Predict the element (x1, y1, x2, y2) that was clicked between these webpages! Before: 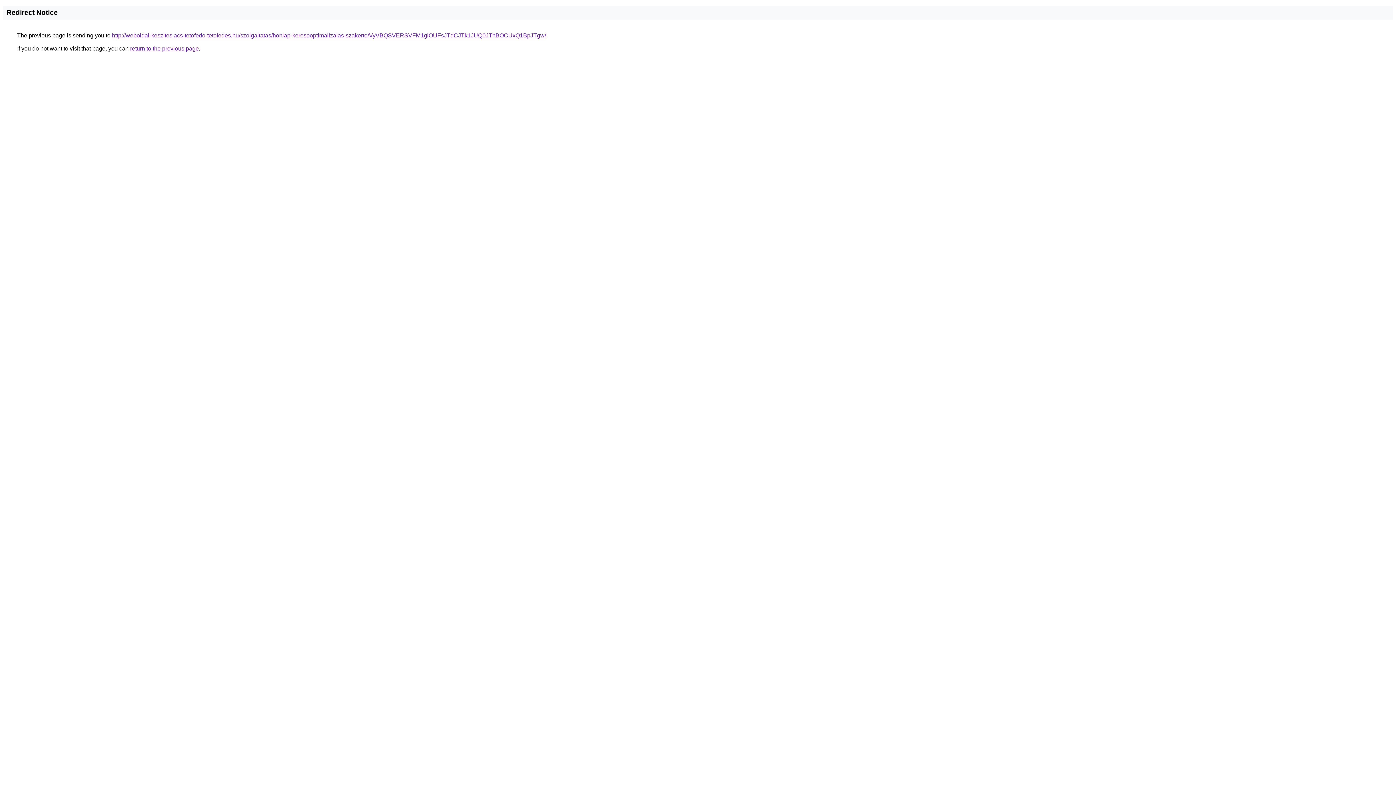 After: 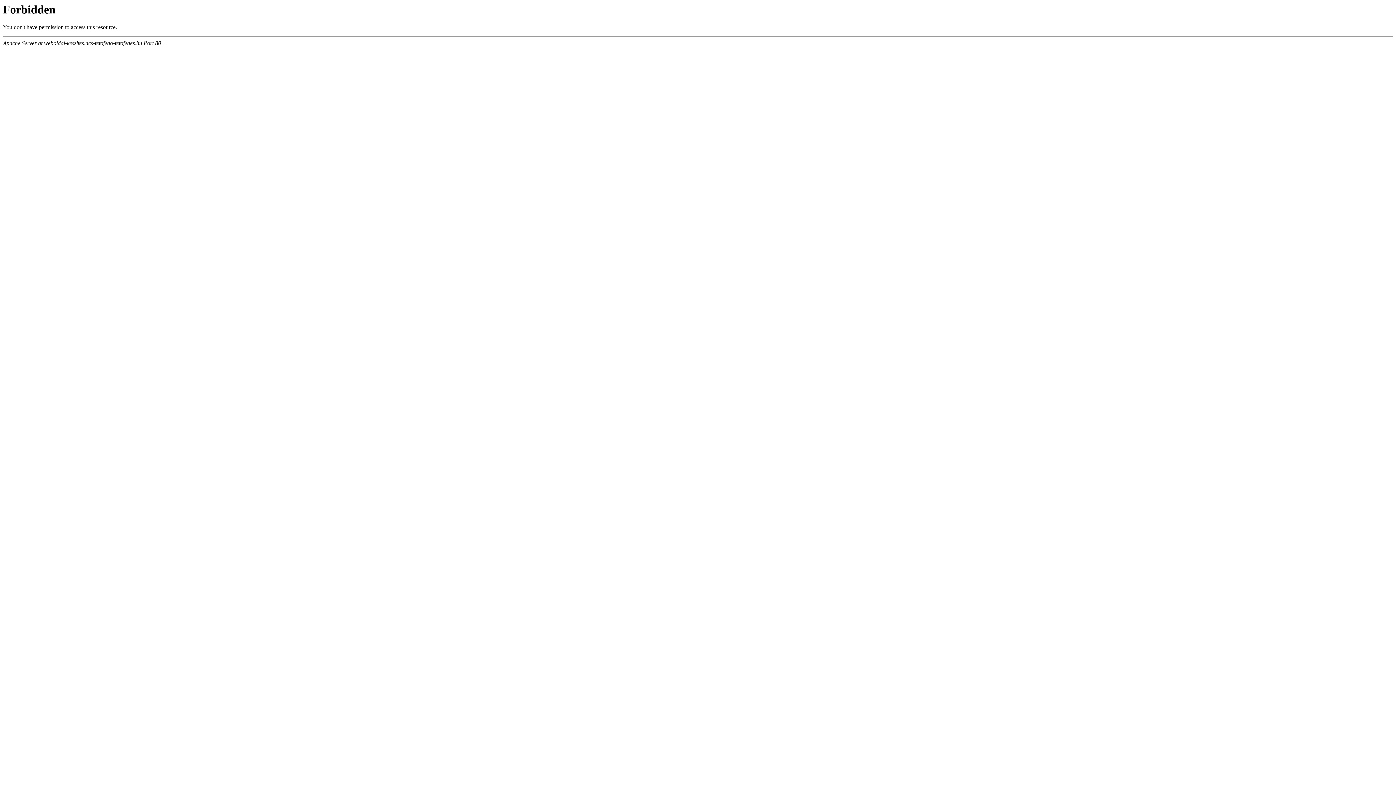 Action: bbox: (112, 32, 546, 38) label: http://weboldal-keszites.acs-tetofedo-tetofedes.hu/szolgaltatas/honlap-keresooptimalizalas-szakerto/VyVBQSVERSVFM1glOUFsJTdCJTk1JUQ0JThBOCUxQ1BpJTgw/